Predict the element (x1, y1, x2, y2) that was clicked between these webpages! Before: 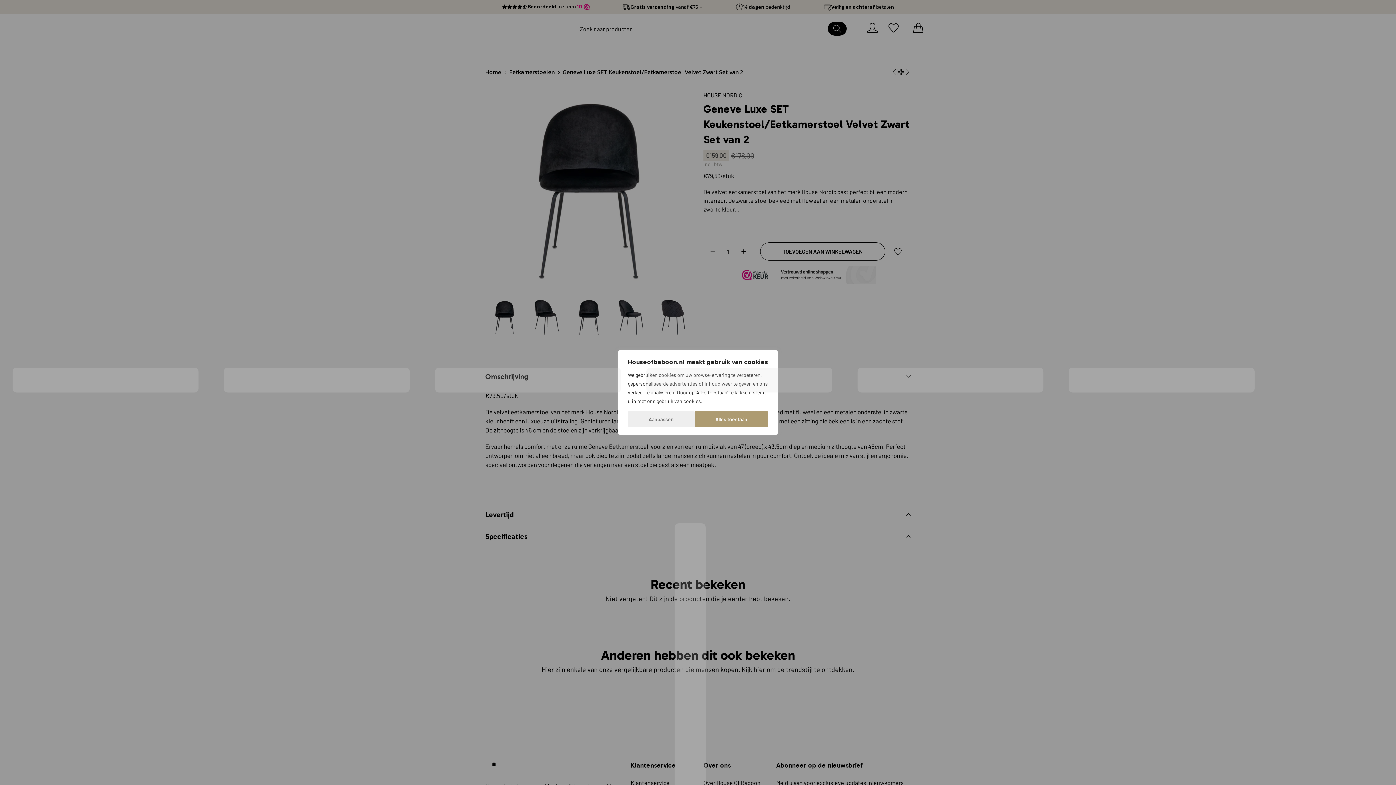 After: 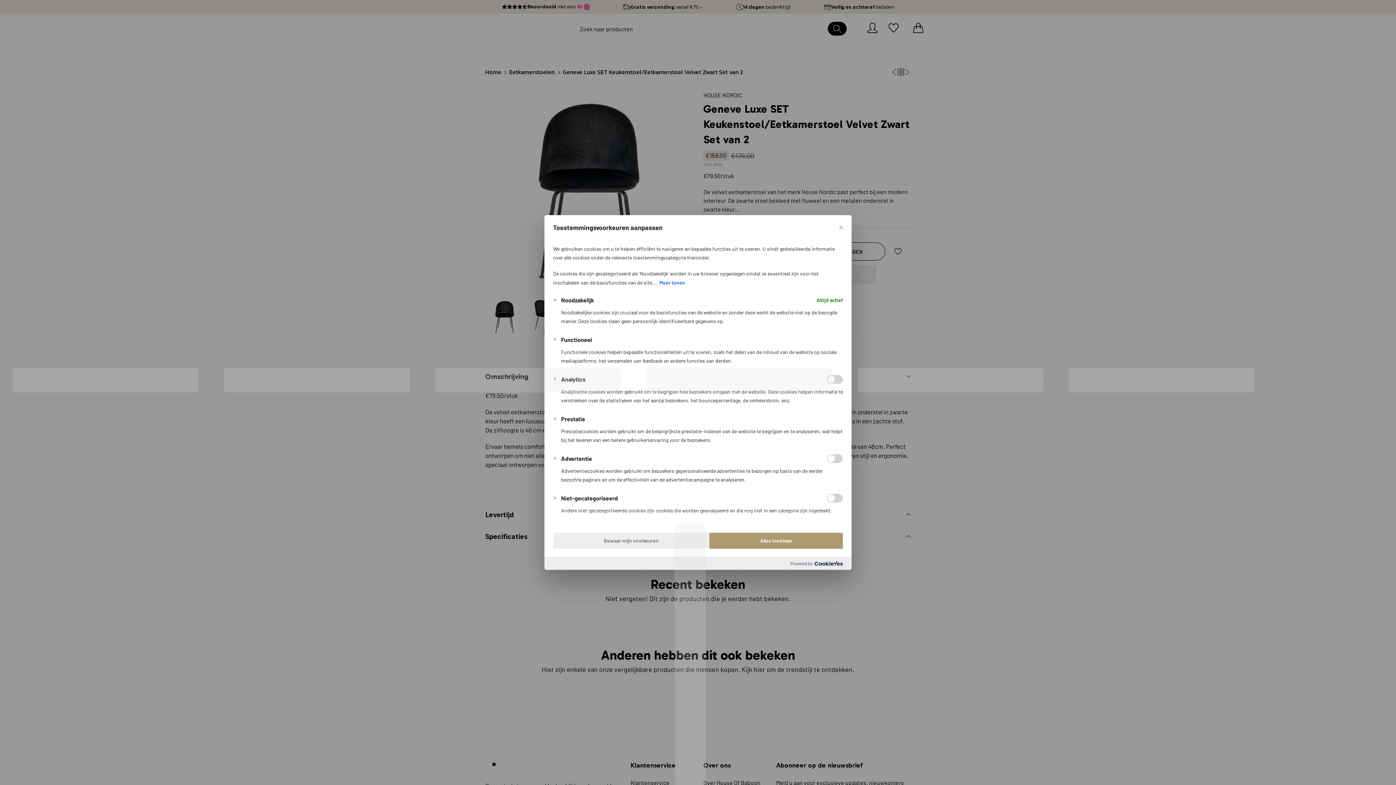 Action: bbox: (628, 411, 694, 427) label: Aanpassen